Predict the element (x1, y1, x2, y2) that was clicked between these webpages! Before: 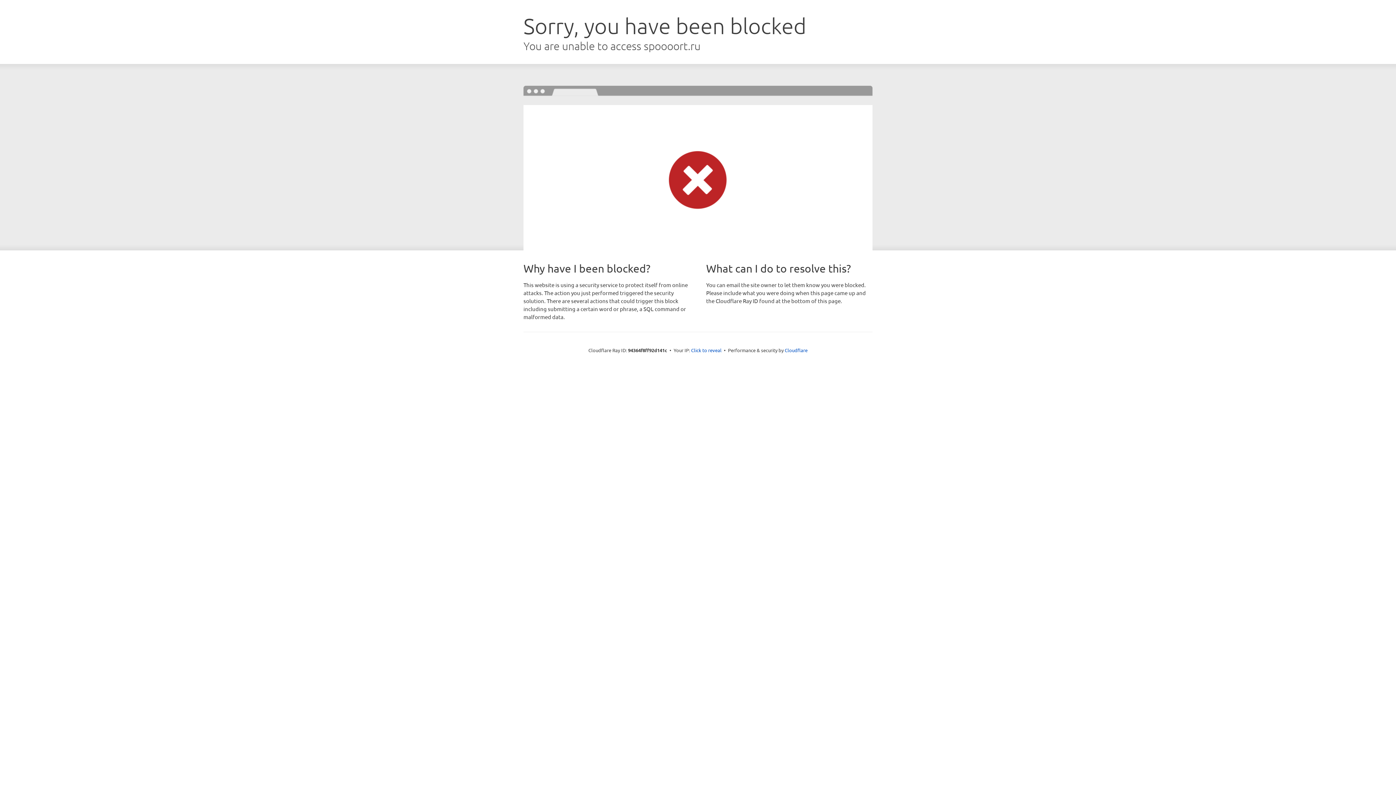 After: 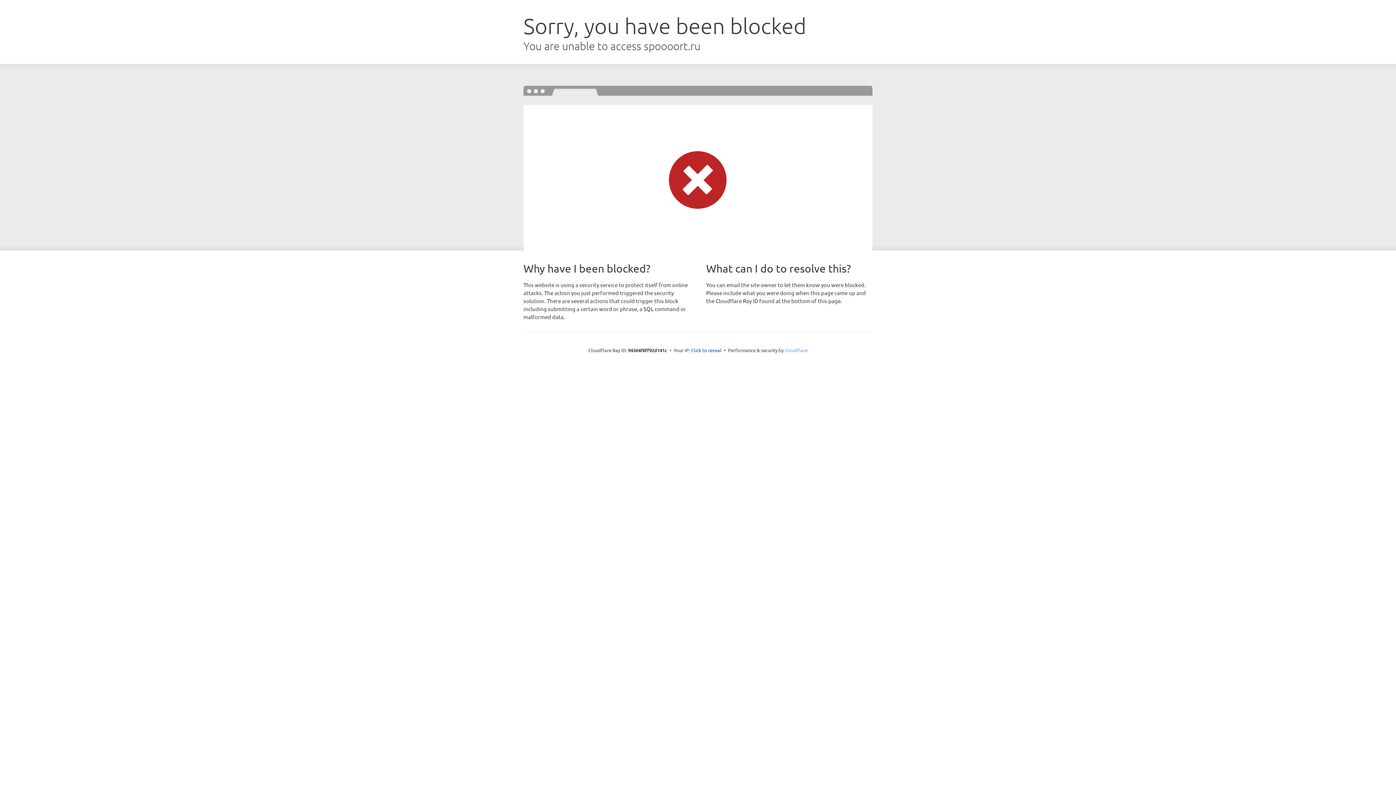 Action: label: Cloudflare bbox: (784, 347, 807, 353)